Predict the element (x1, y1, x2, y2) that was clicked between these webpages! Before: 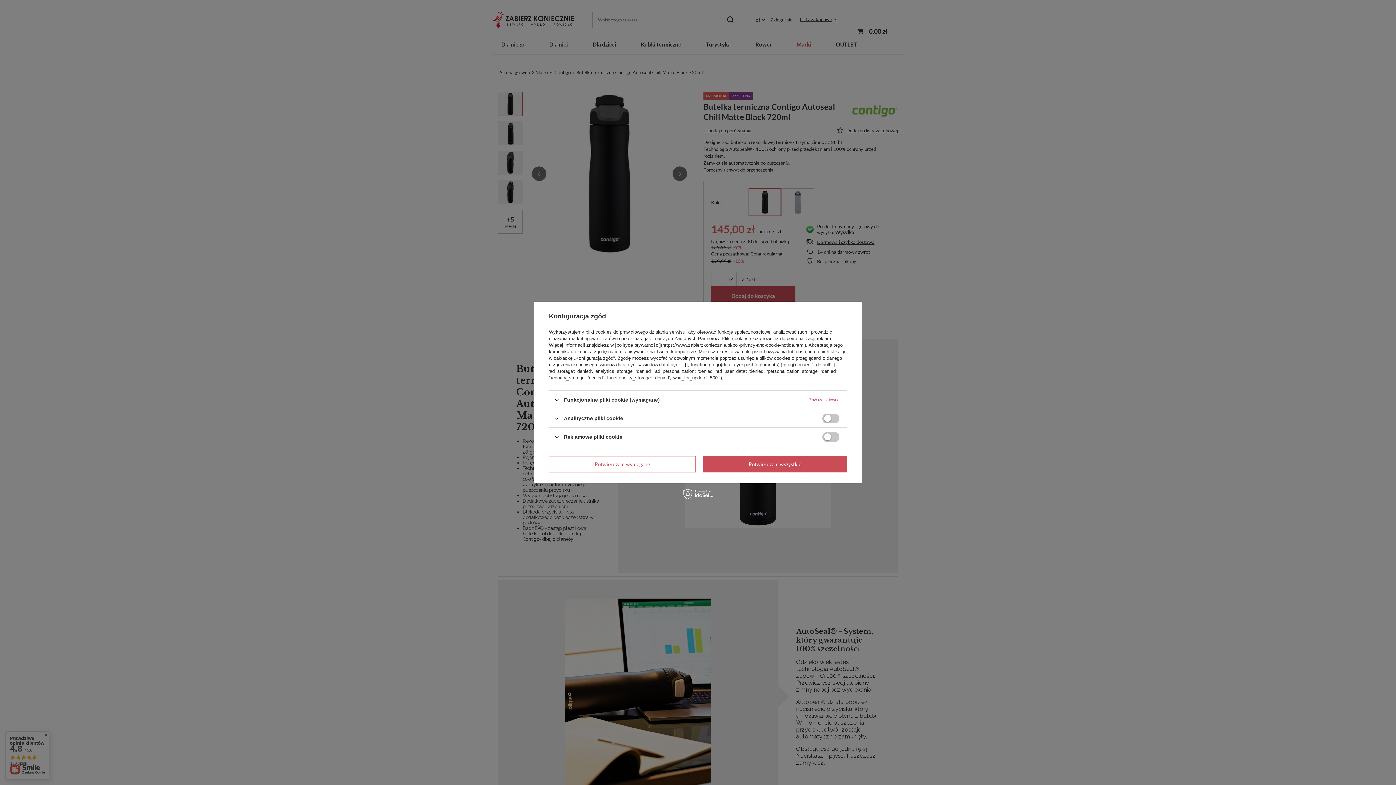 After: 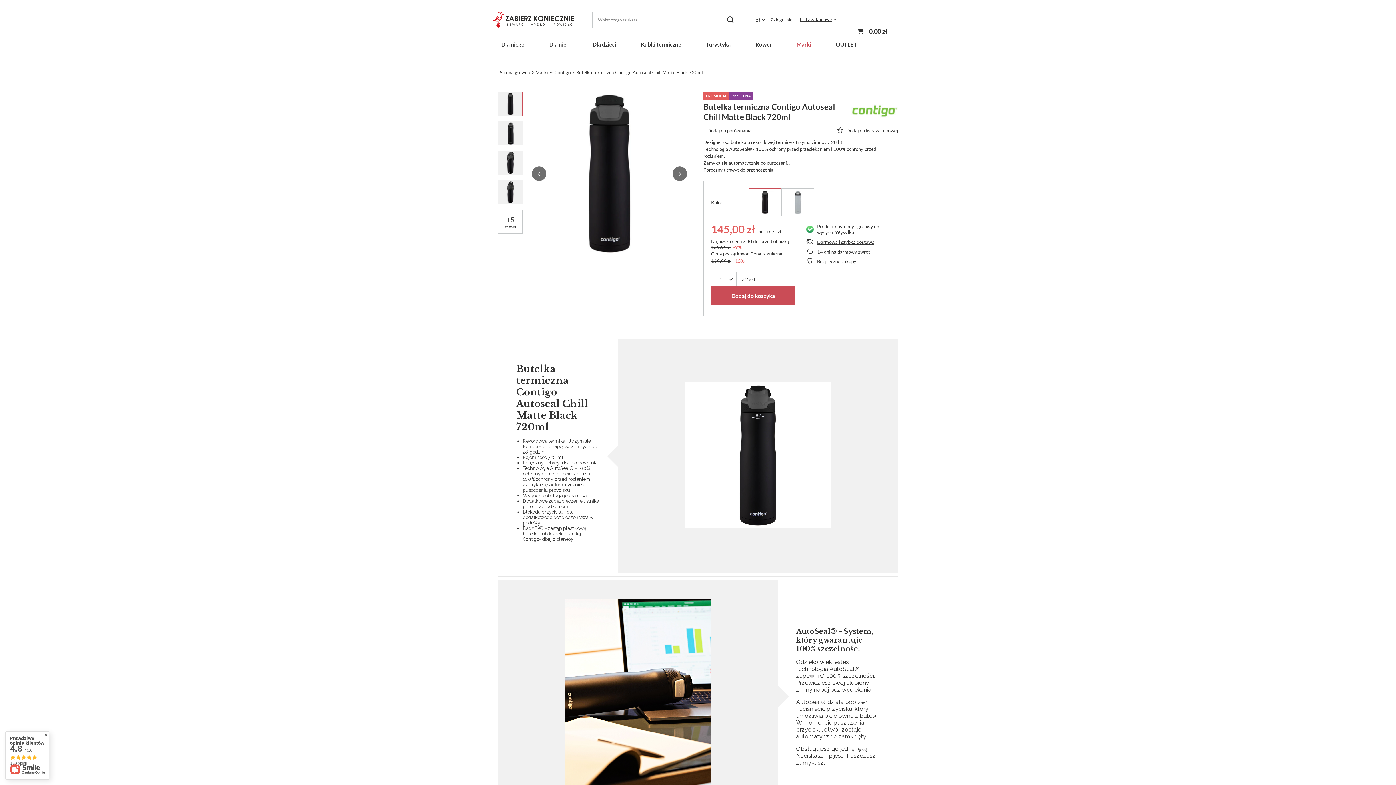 Action: label: Potwierdzam wszystkie bbox: (703, 456, 847, 472)